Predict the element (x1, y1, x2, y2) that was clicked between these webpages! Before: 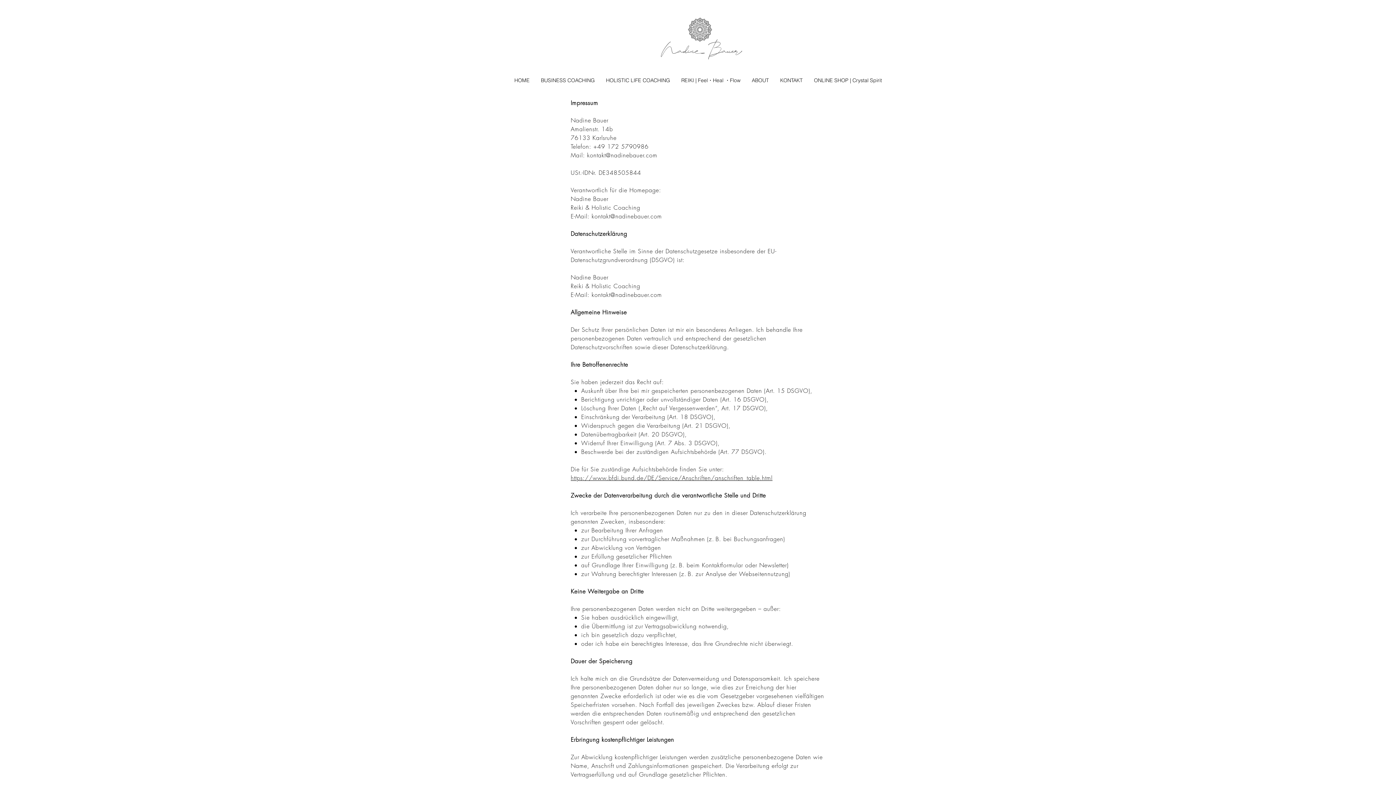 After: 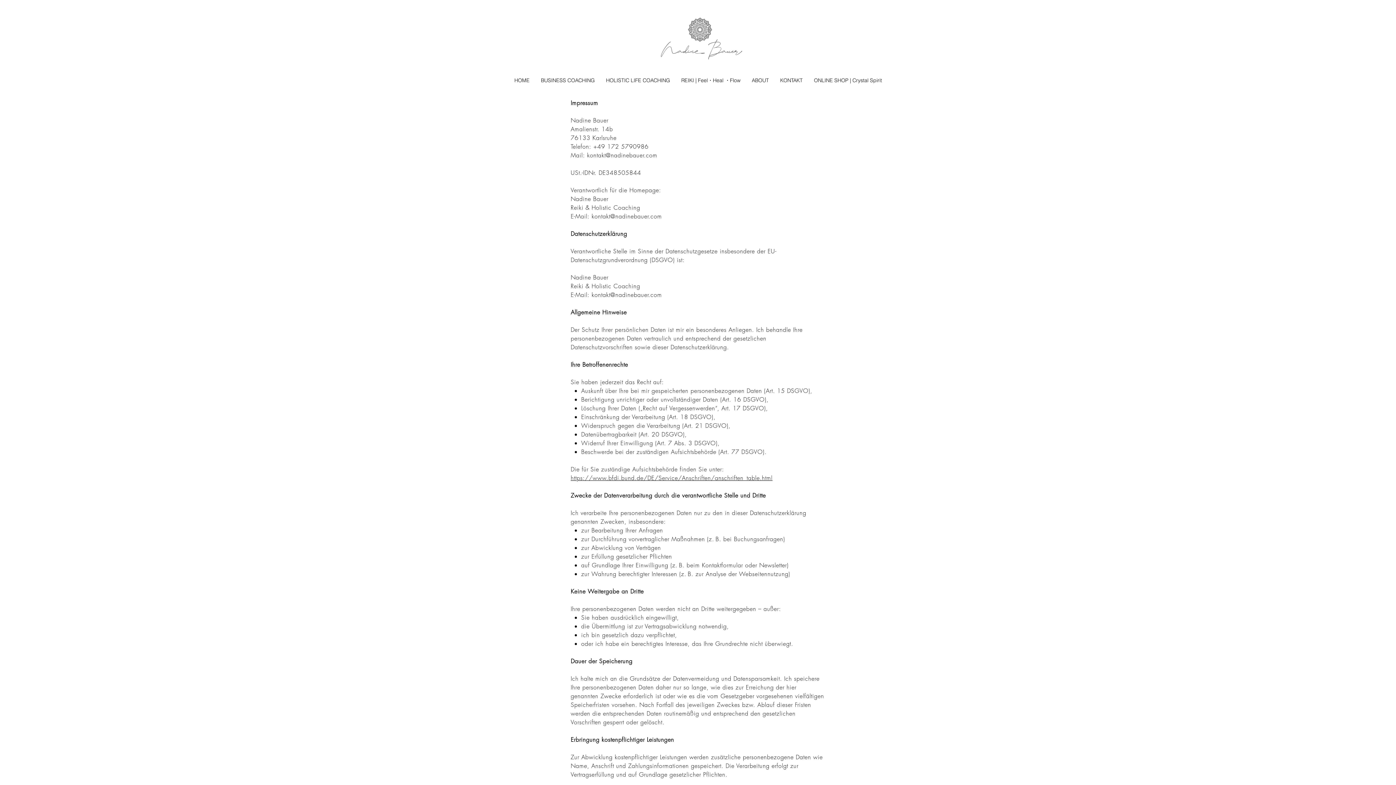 Action: label: kontakt@nadinebauer.com bbox: (591, 290, 662, 298)